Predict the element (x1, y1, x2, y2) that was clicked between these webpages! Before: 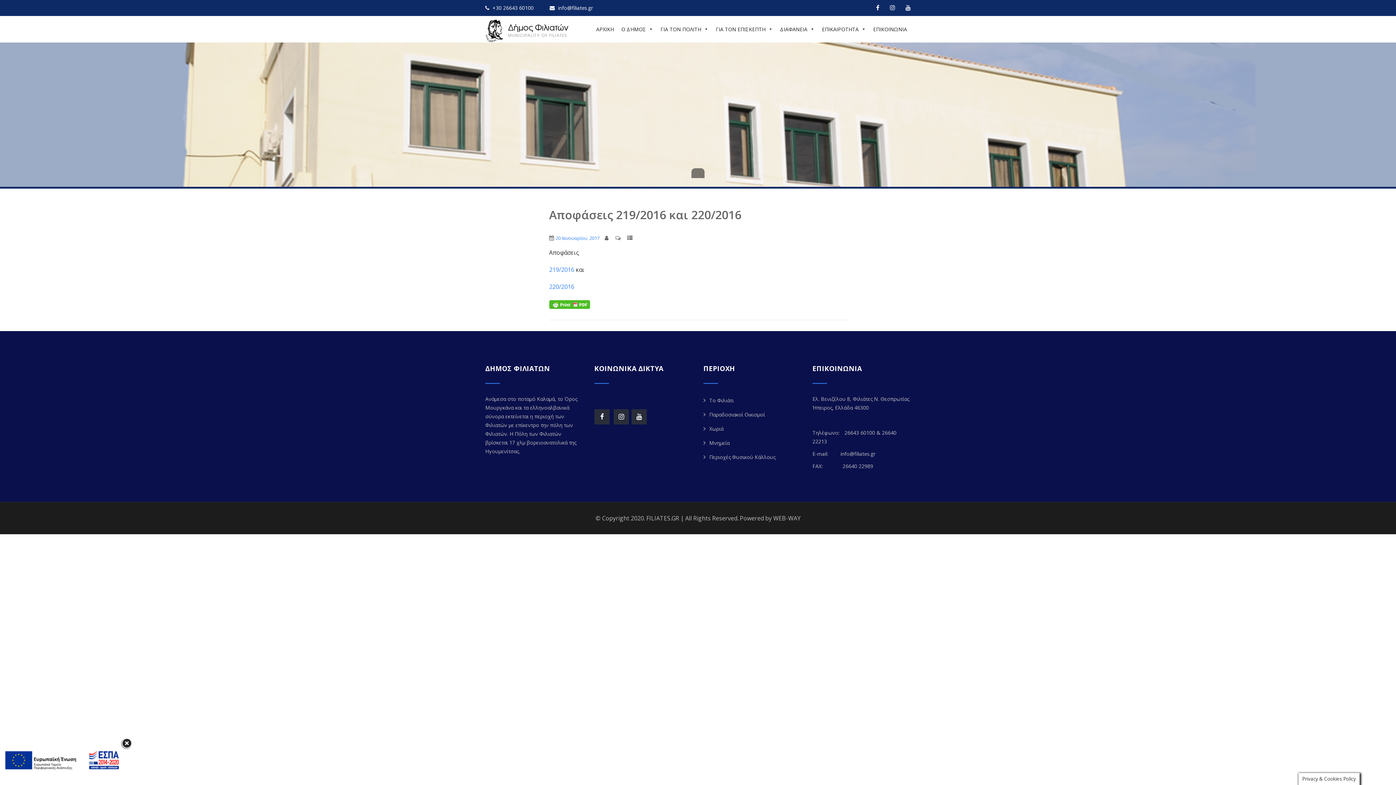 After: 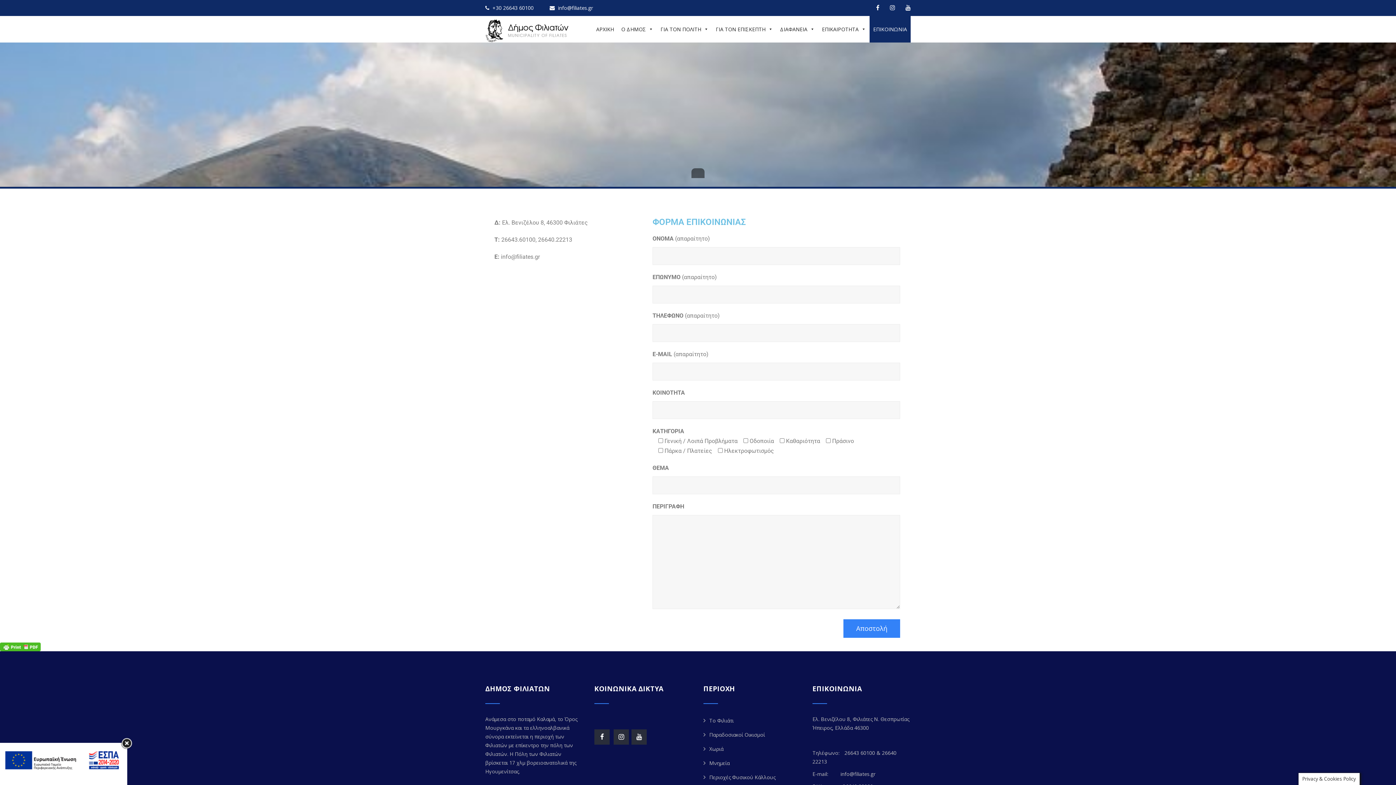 Action: label: ΕΠΙΚΟΙΝΩΝΙΑ bbox: (869, 16, 910, 42)